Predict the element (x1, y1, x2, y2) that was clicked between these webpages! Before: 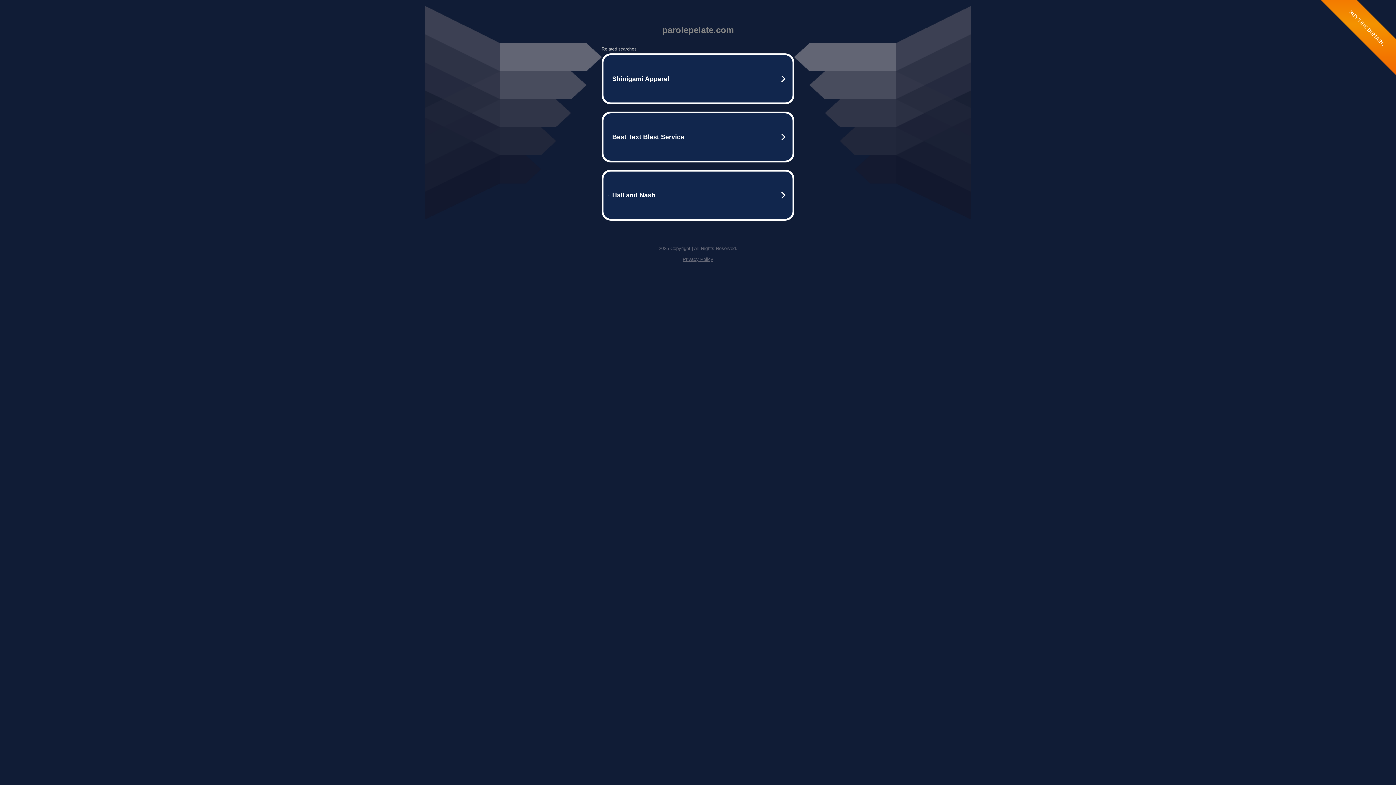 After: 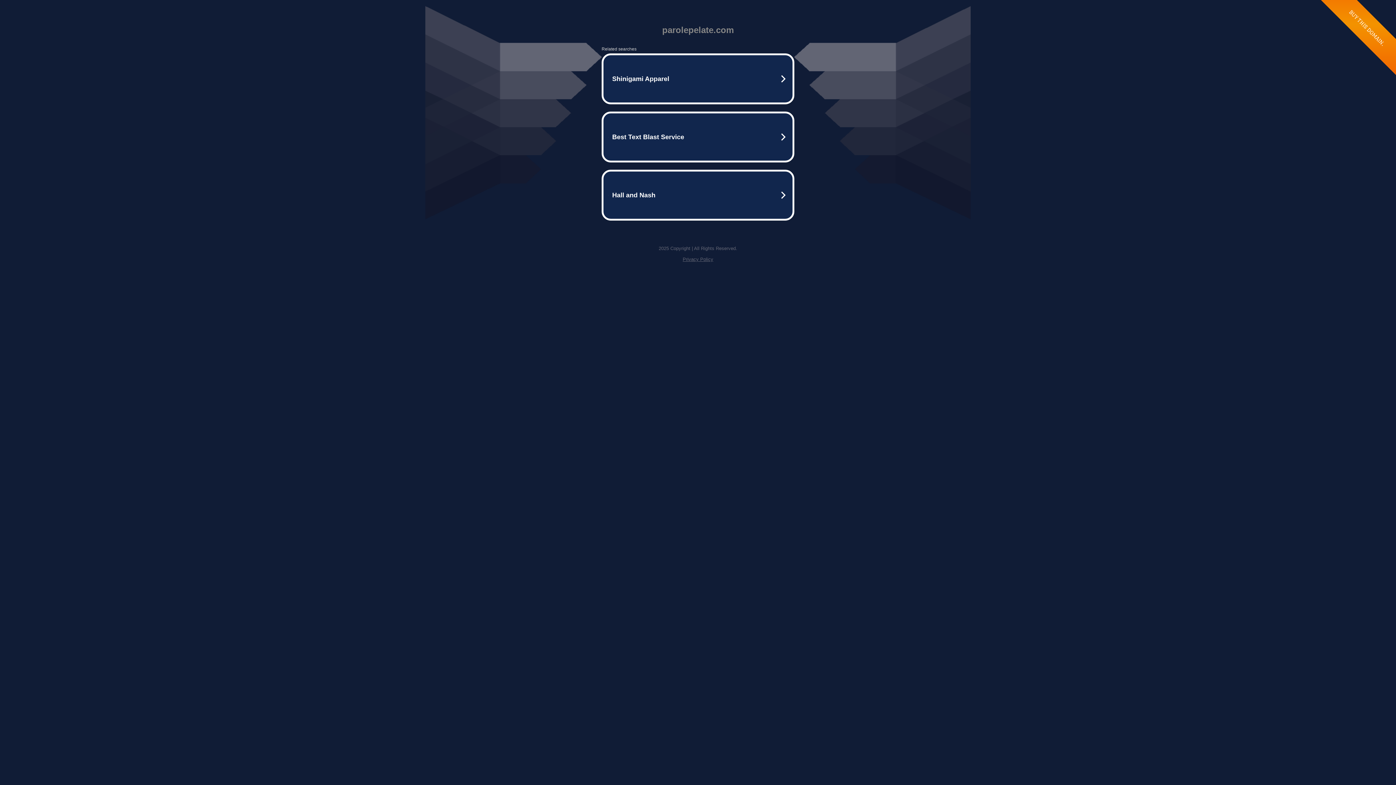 Action: label: Privacy Policy bbox: (682, 256, 713, 262)